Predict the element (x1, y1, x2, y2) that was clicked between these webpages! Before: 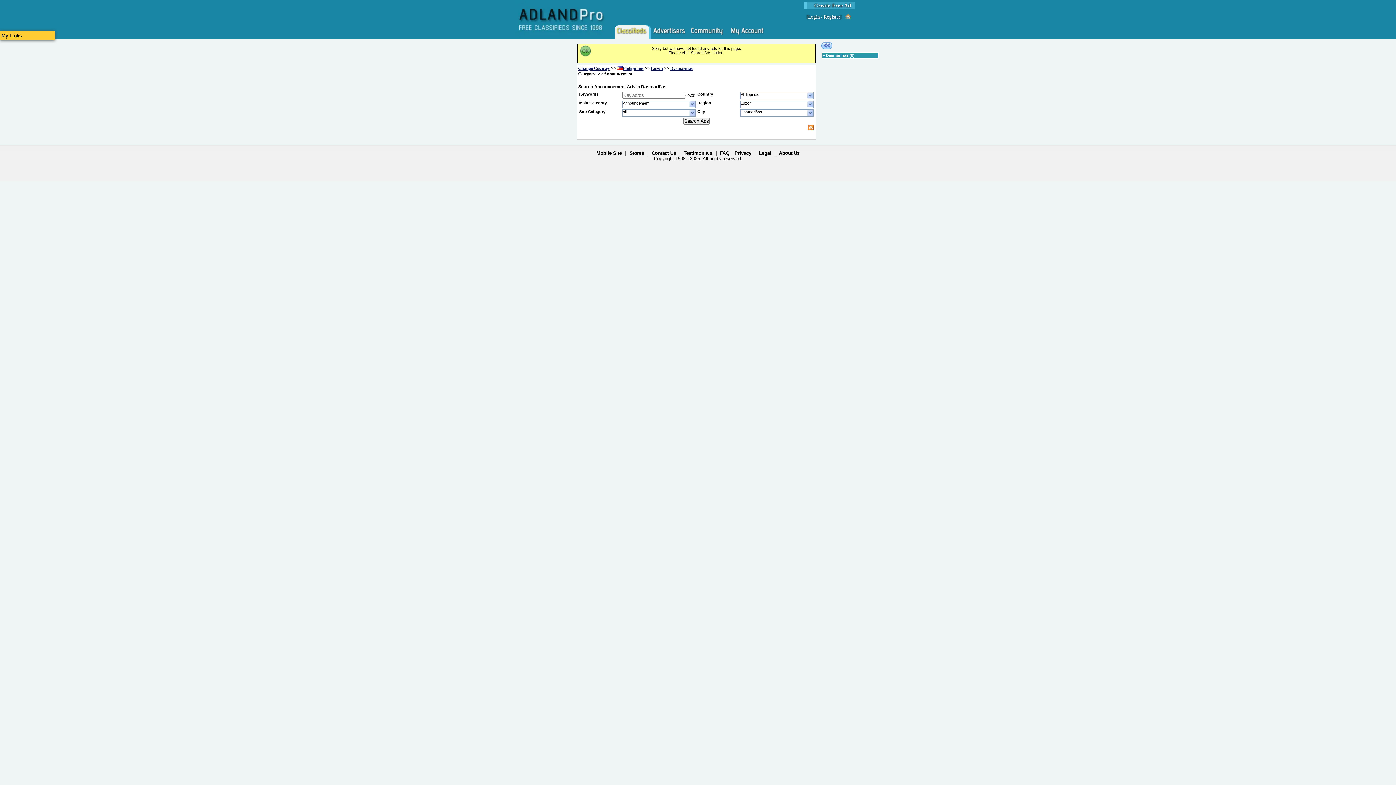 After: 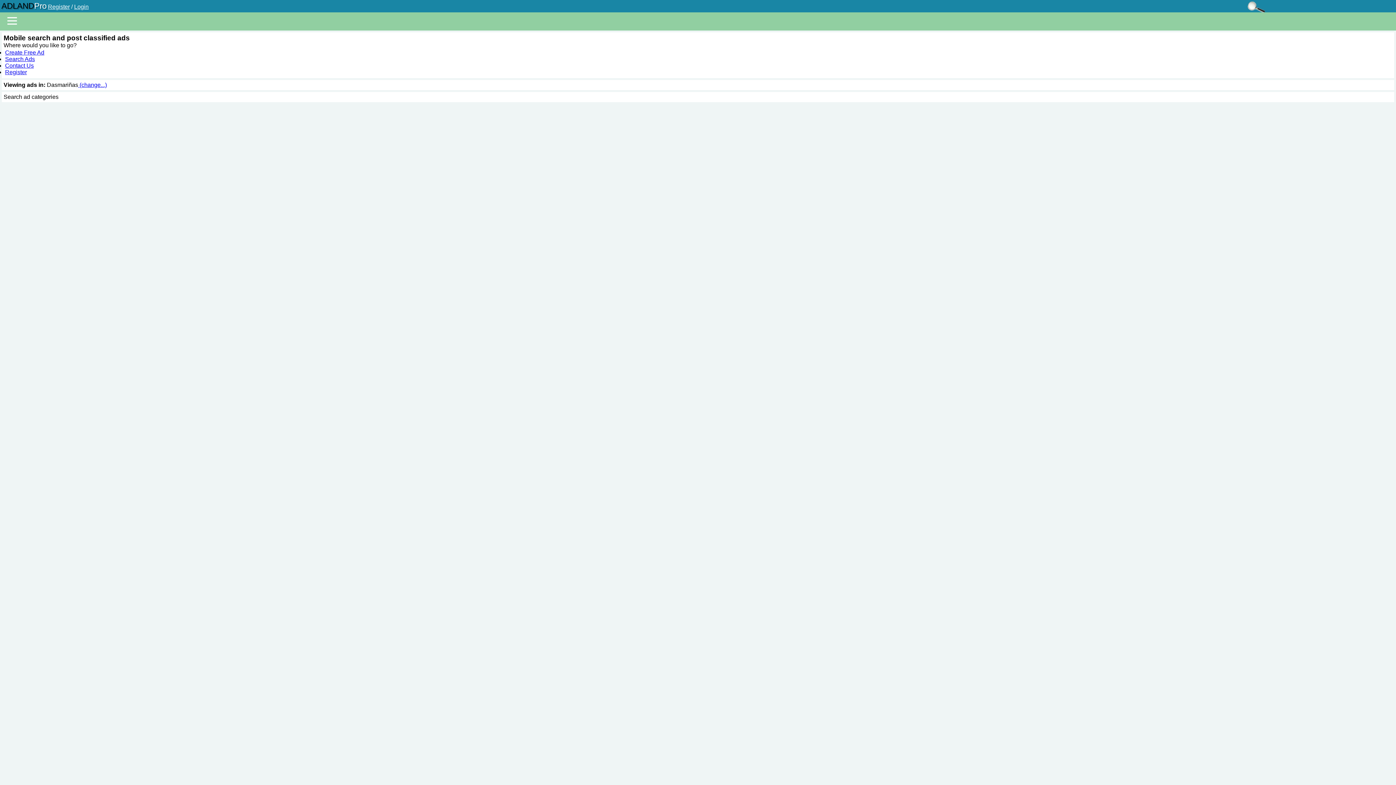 Action: bbox: (596, 150, 622, 156) label: Mobile Site